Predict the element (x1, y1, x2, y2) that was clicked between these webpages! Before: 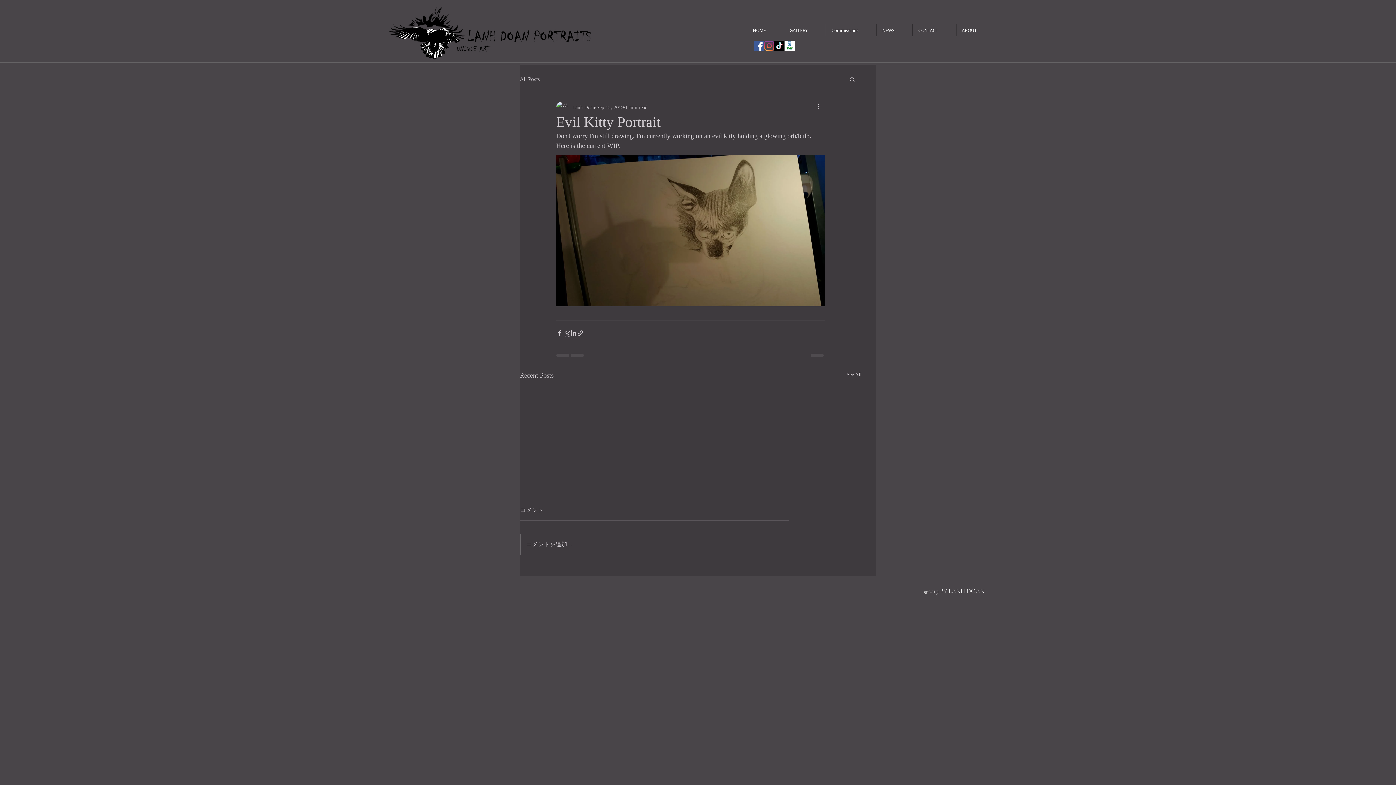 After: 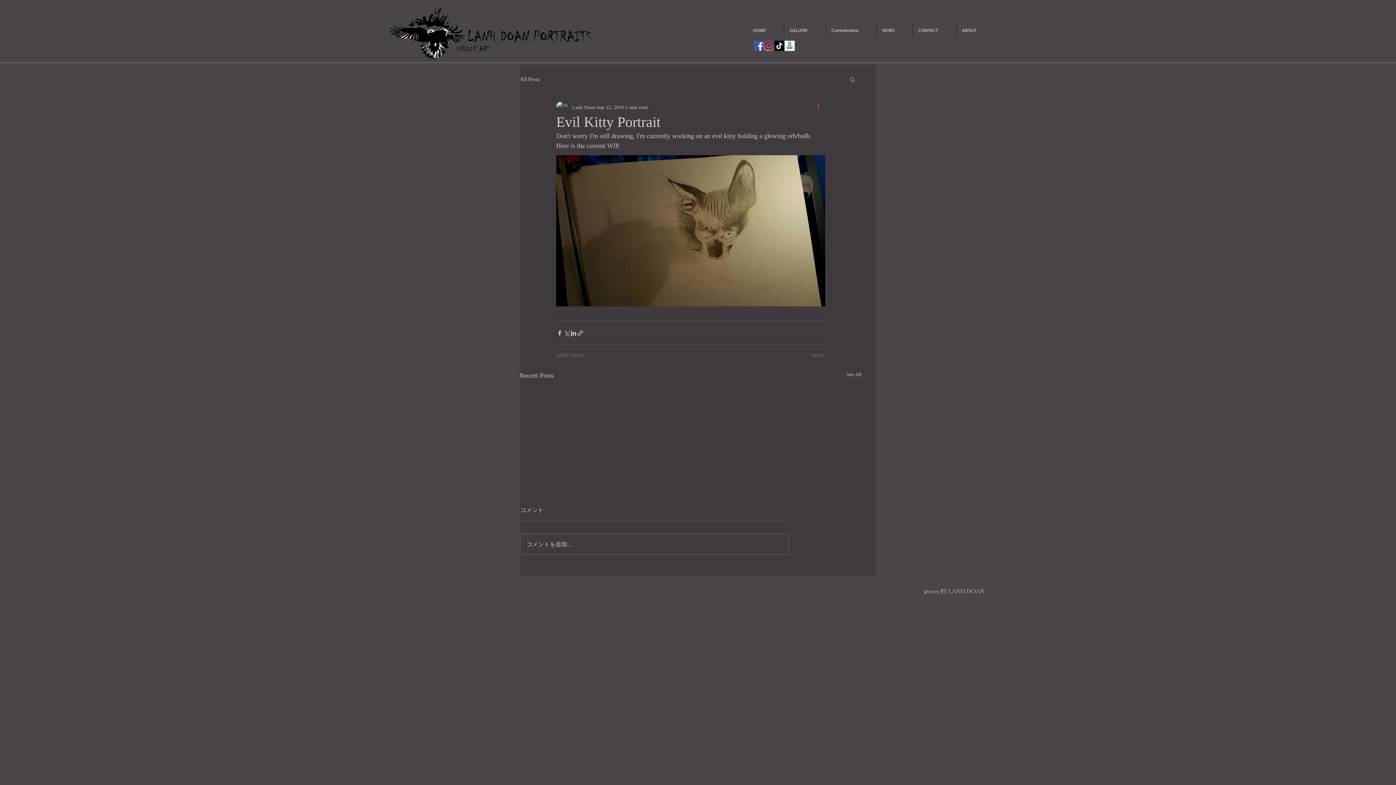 Action: bbox: (816, 102, 825, 111) label: More actions